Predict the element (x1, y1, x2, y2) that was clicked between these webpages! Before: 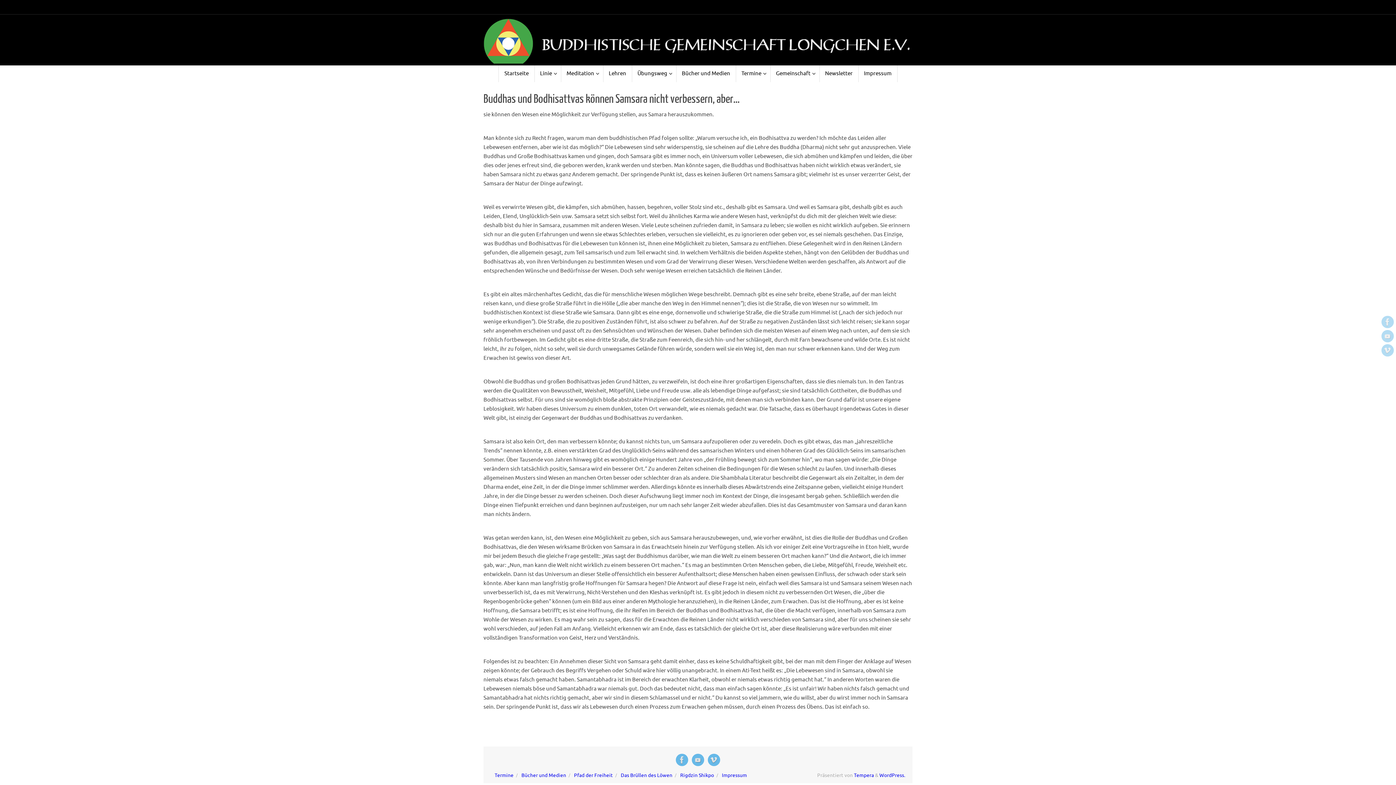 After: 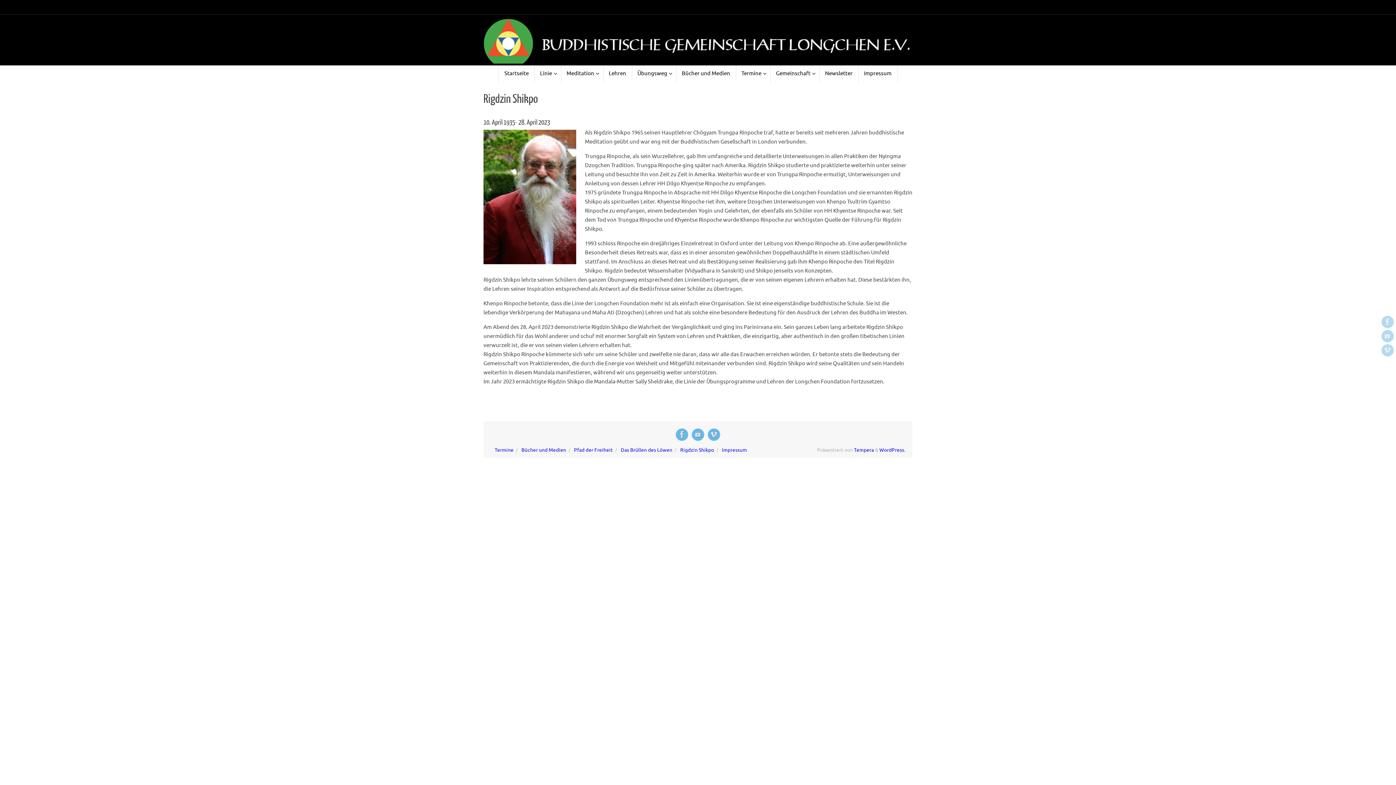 Action: bbox: (680, 772, 714, 778) label: Rigdzin Shikpo